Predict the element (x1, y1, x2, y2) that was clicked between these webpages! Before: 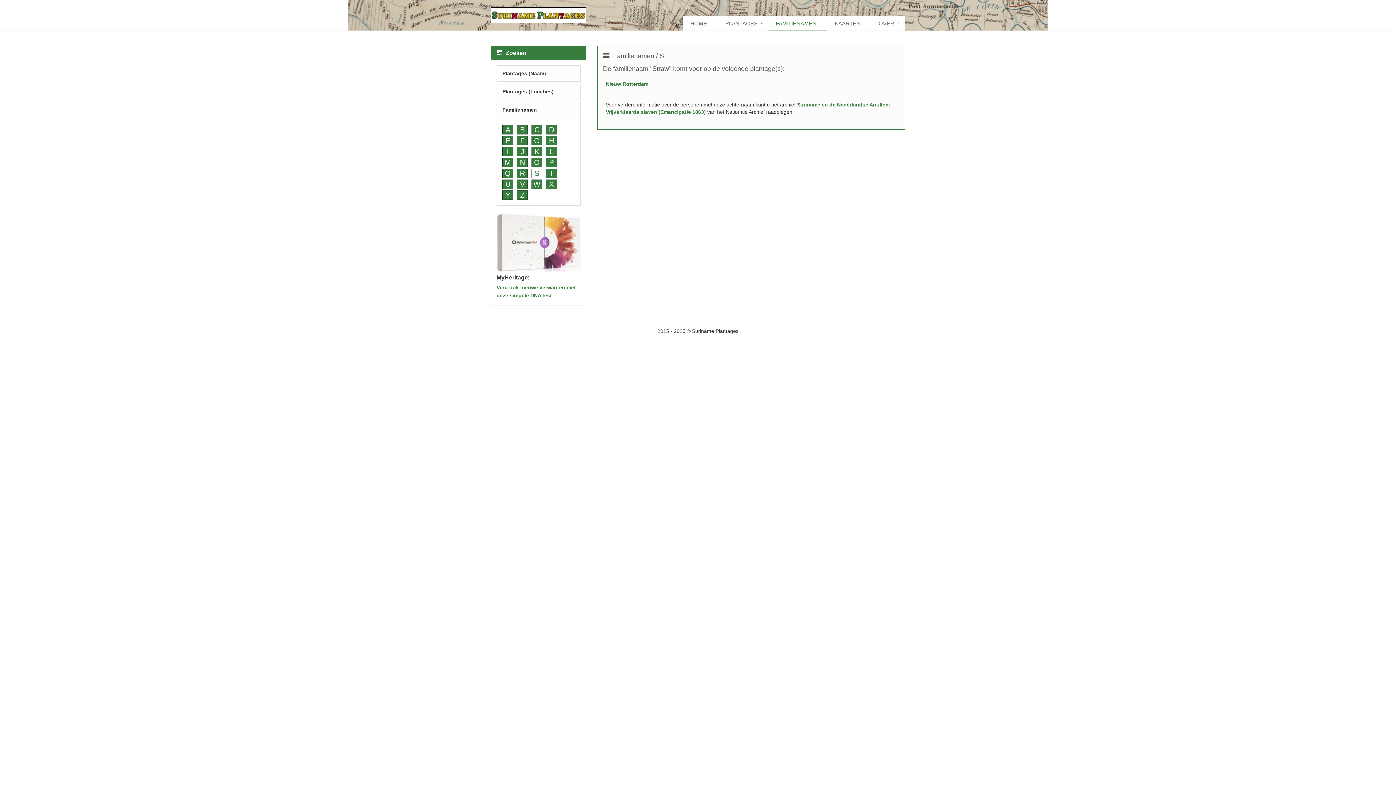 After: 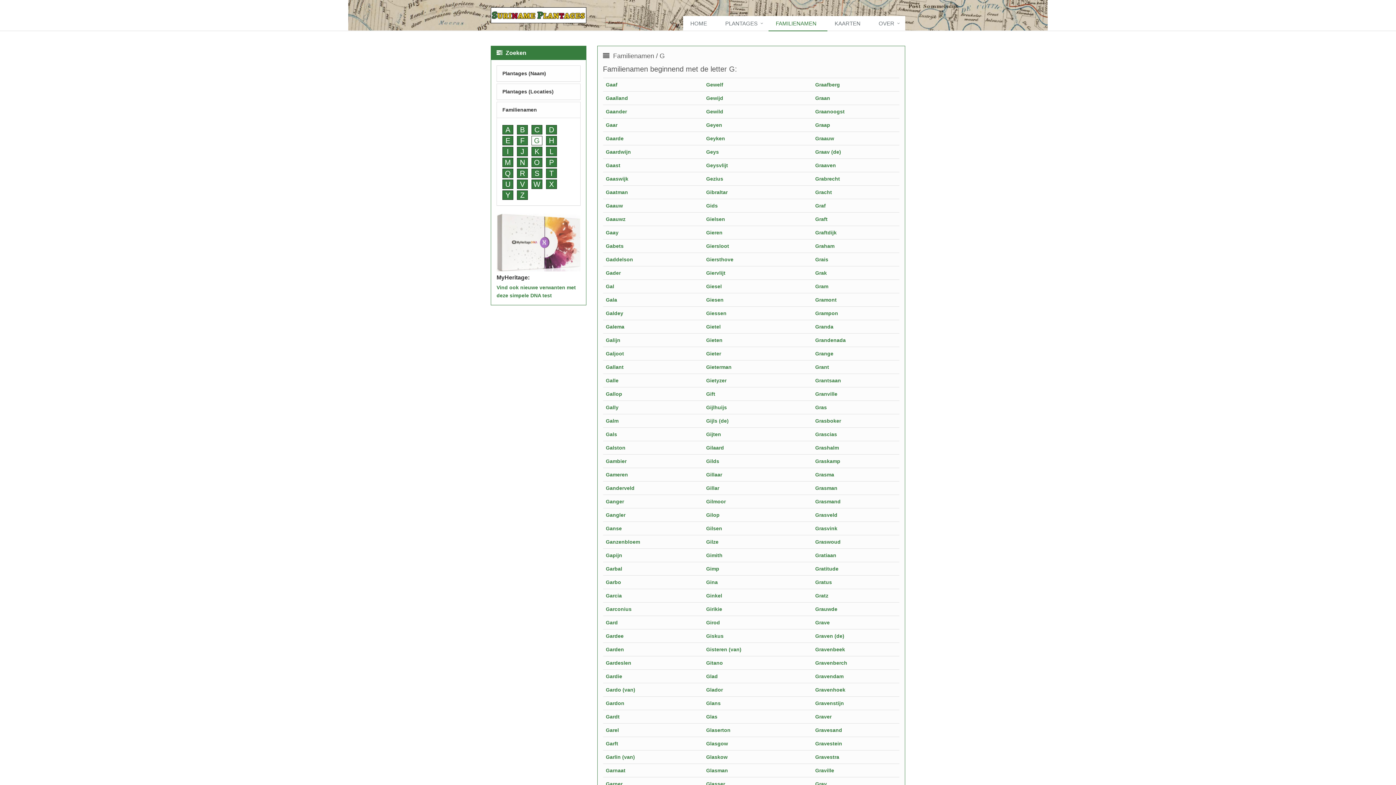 Action: bbox: (531, 136, 542, 145) label: G